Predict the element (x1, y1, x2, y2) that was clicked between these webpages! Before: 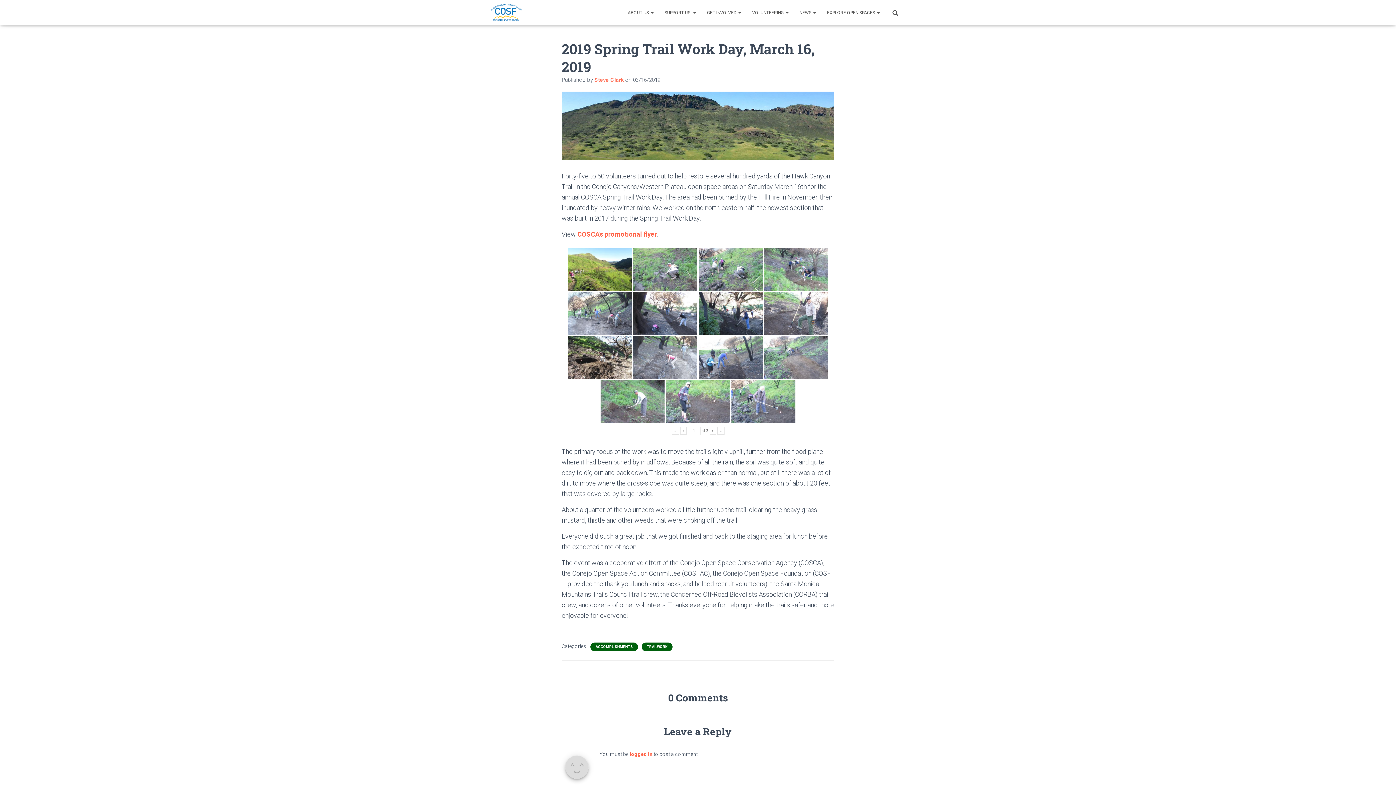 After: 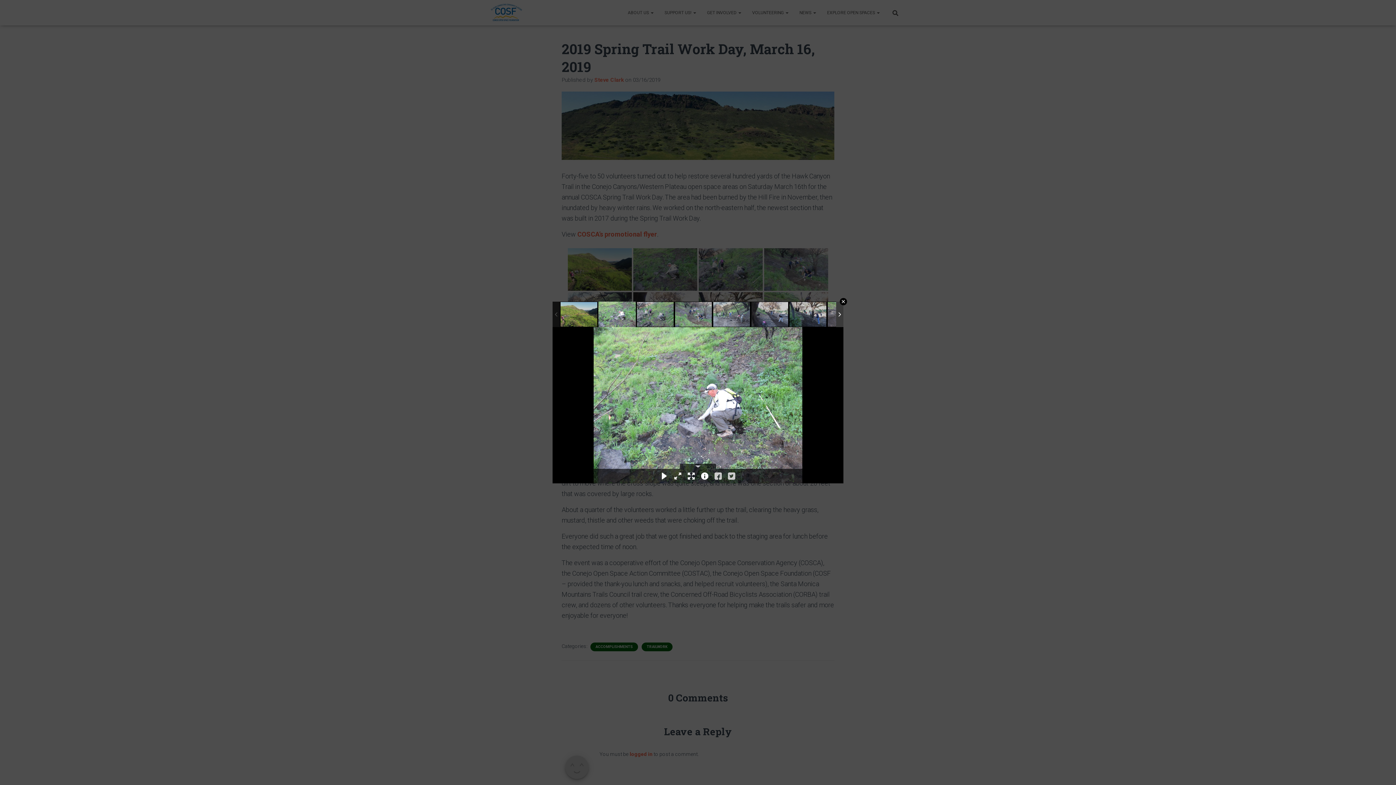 Action: bbox: (633, 248, 697, 290)